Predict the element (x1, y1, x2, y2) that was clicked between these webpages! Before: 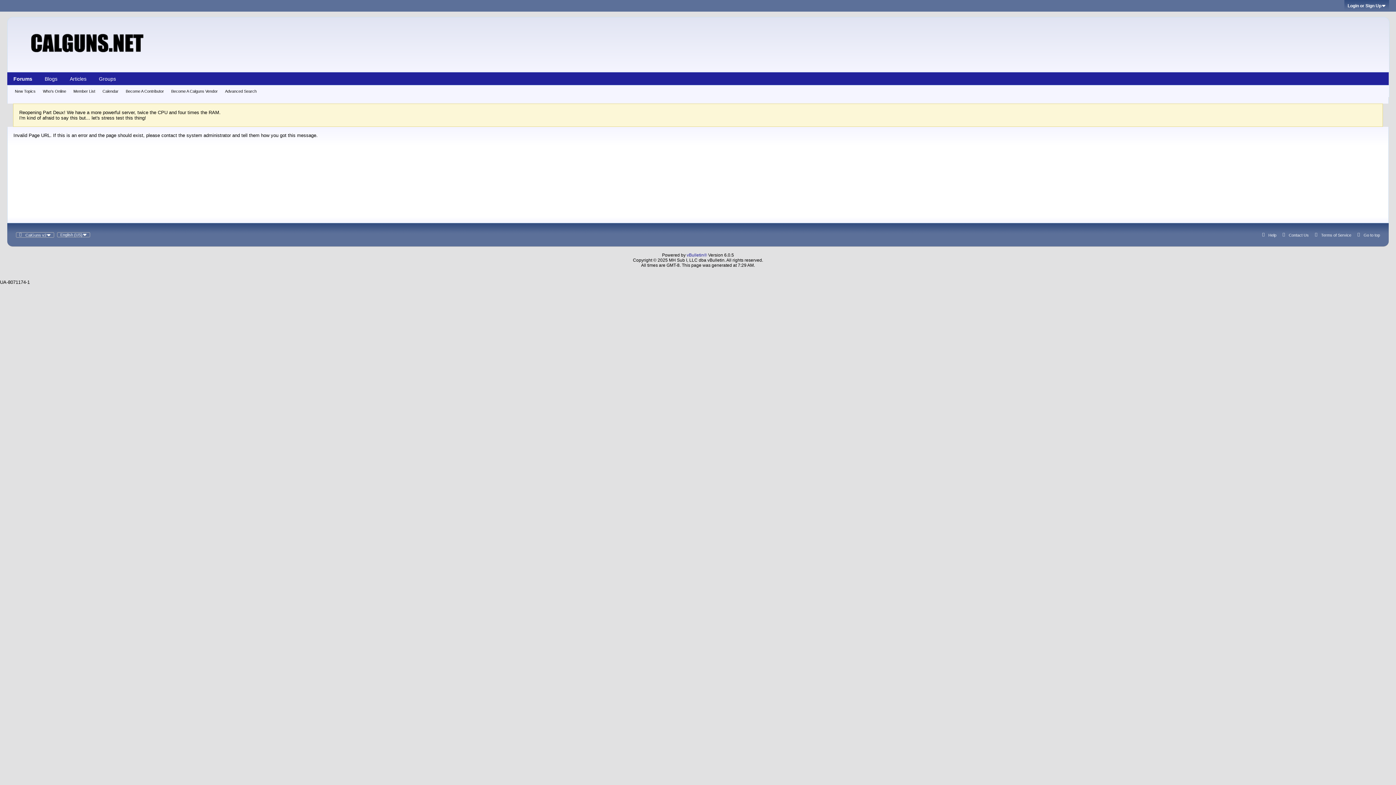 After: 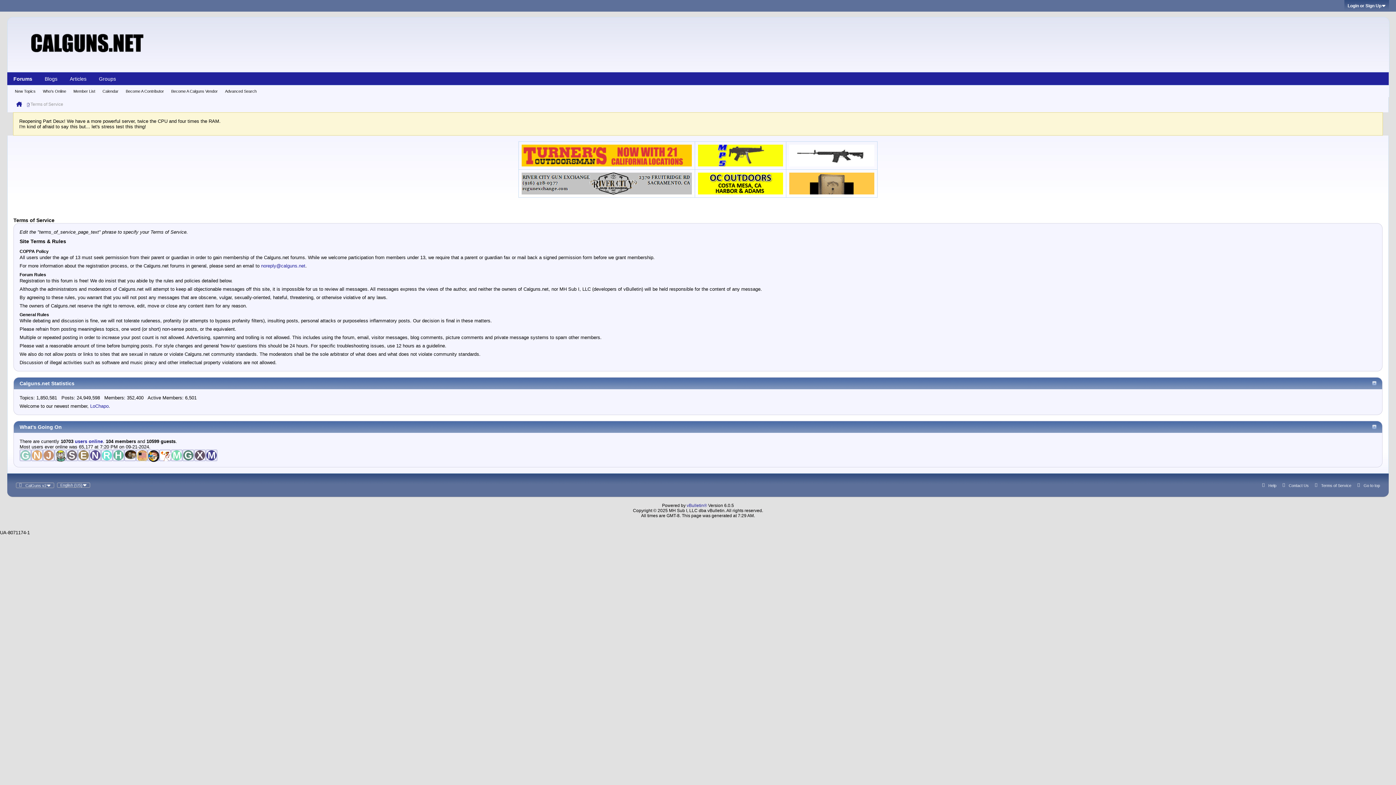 Action: label: Terms of Service bbox: (1312, 232, 1351, 237)